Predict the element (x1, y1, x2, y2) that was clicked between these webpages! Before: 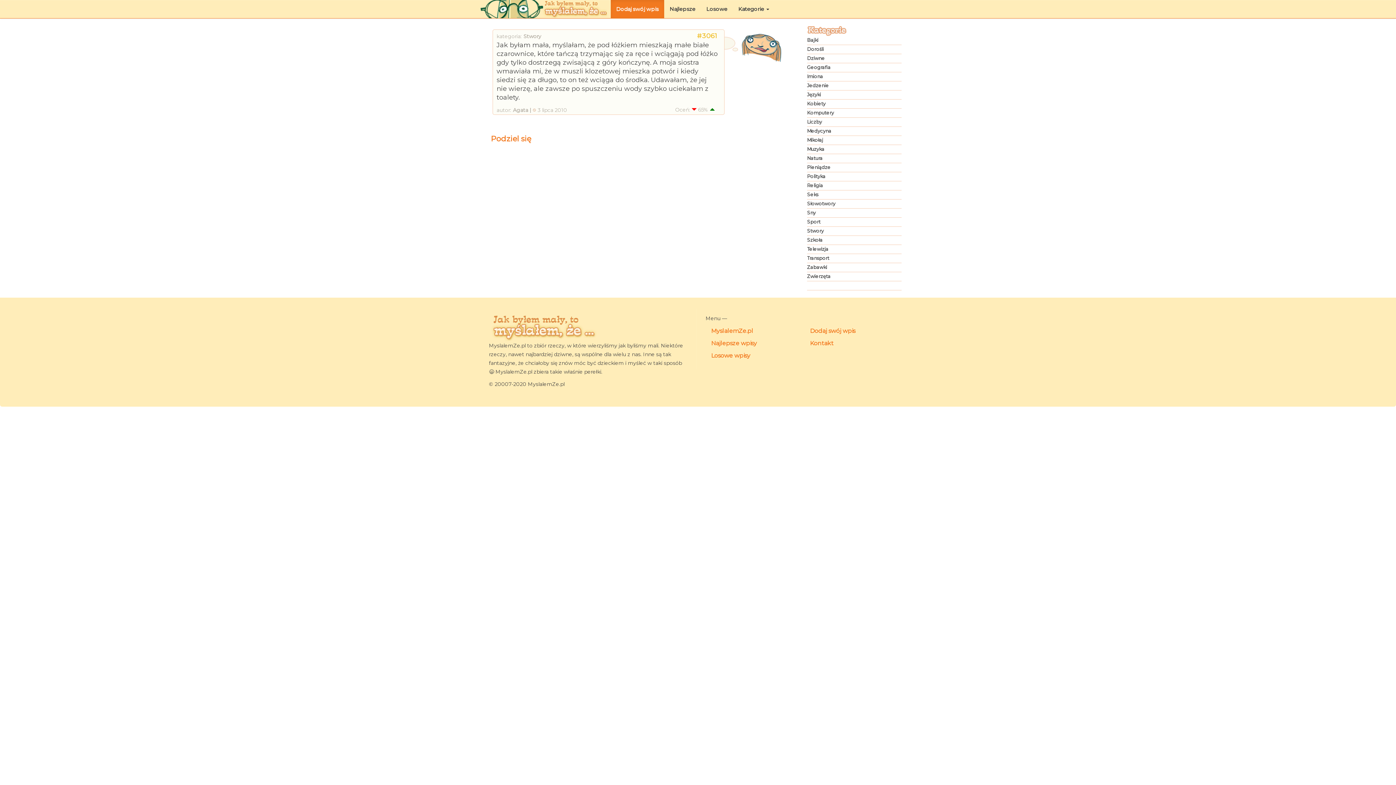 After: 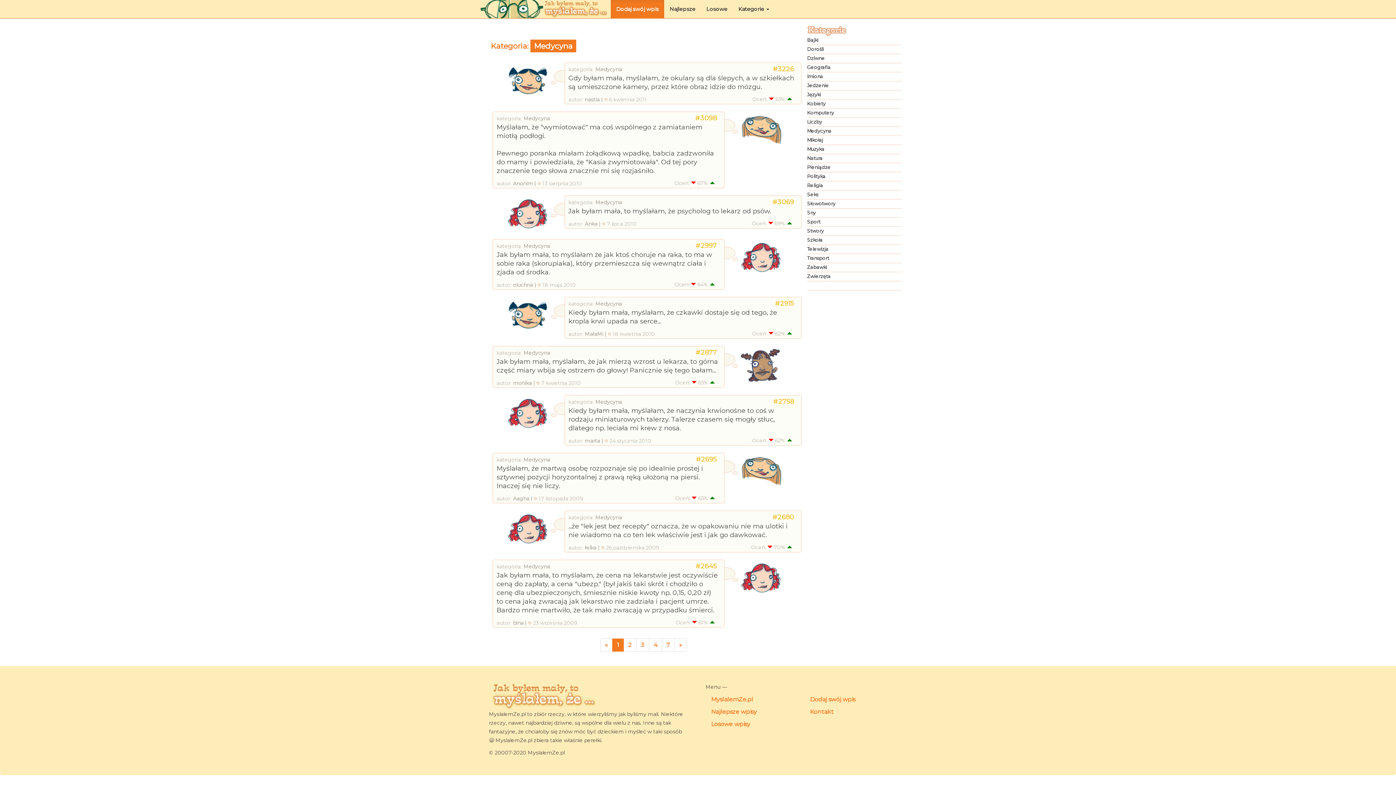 Action: label: Medycyna bbox: (807, 128, 831, 133)